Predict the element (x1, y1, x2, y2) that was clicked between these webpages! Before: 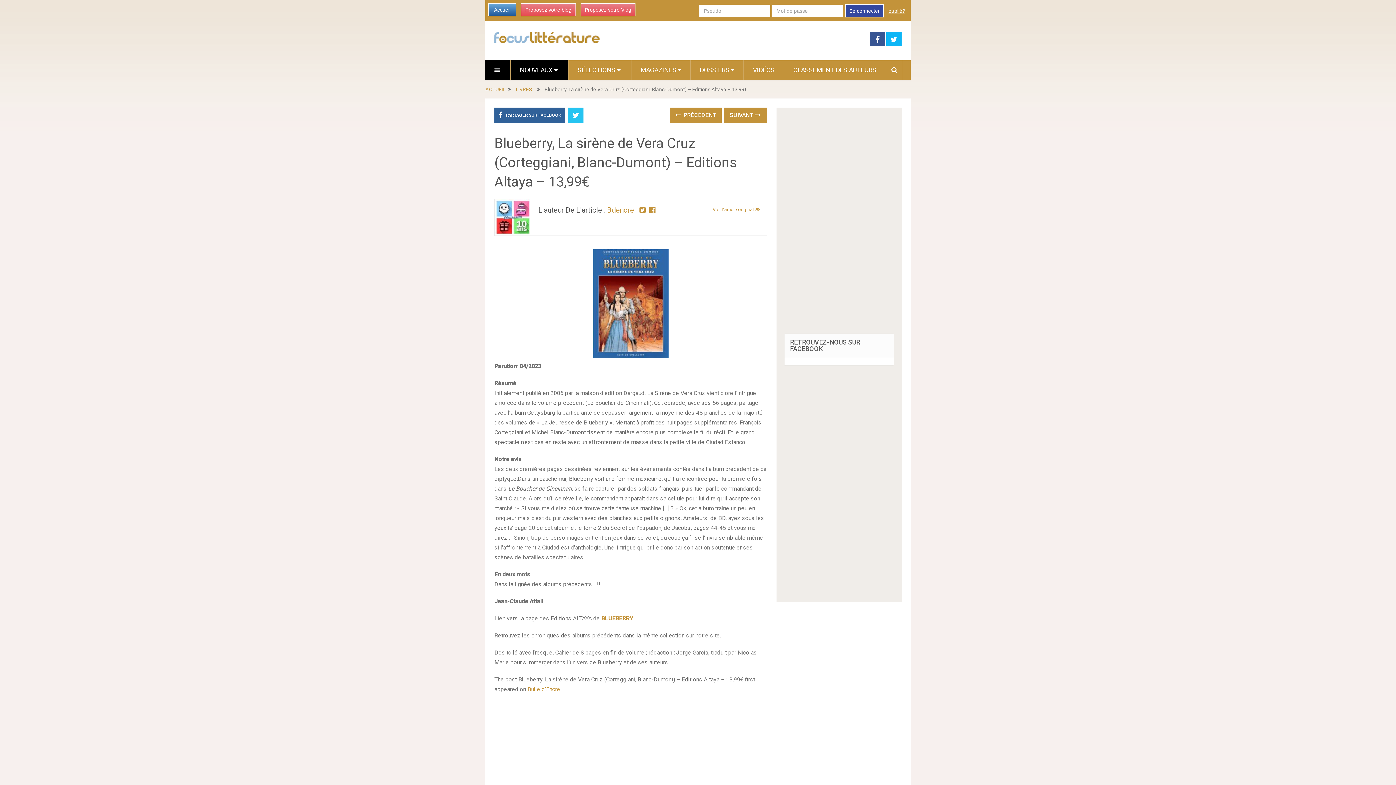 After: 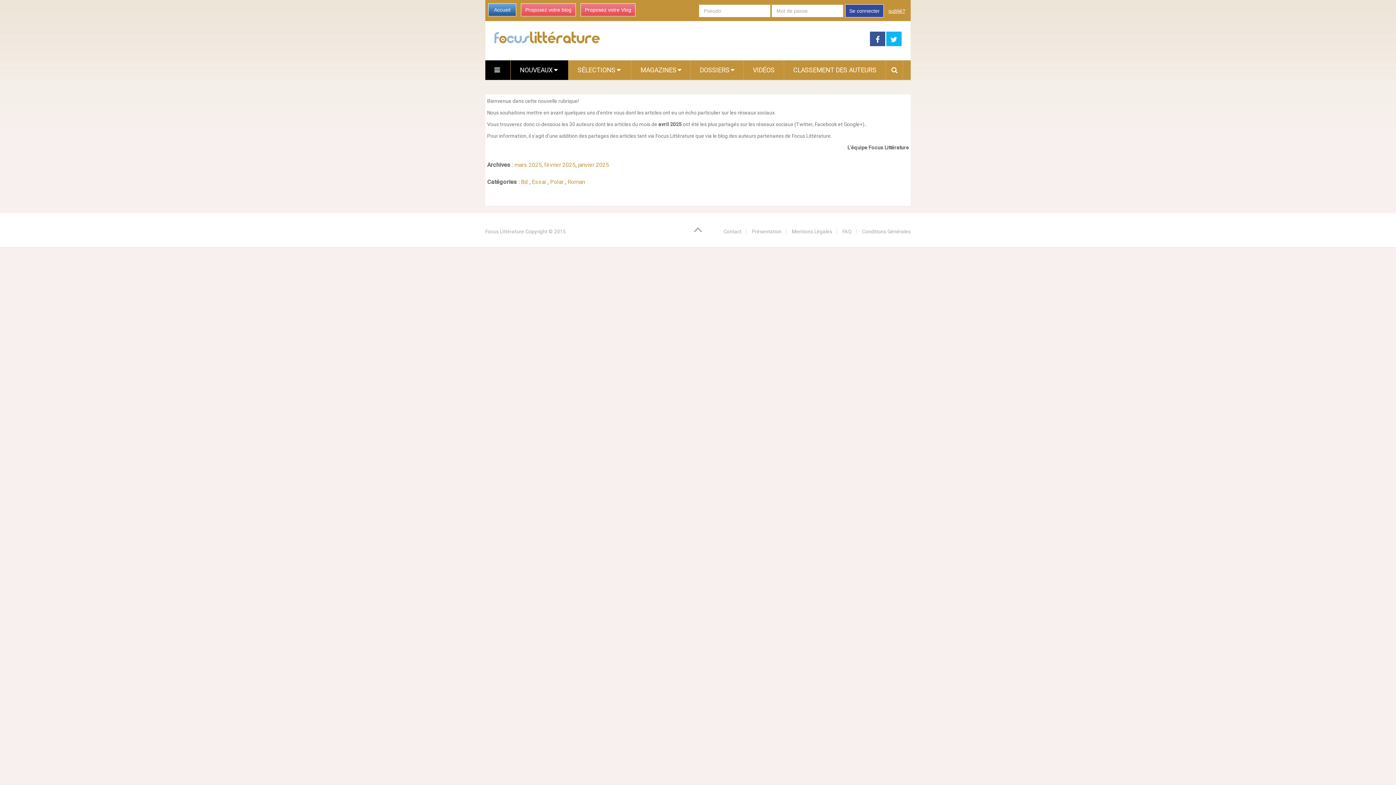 Action: bbox: (784, 60, 885, 80) label: CLASSEMENT DES AUTEURS